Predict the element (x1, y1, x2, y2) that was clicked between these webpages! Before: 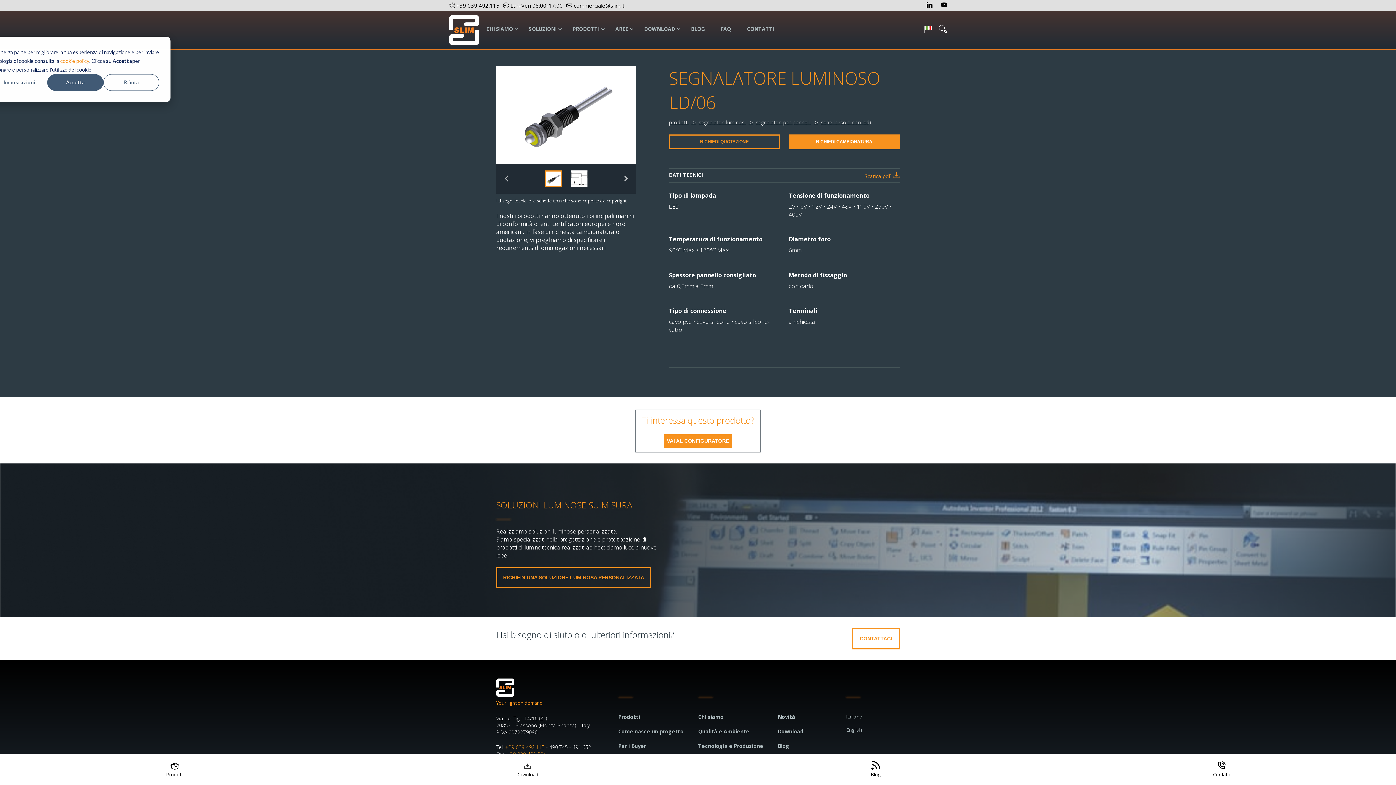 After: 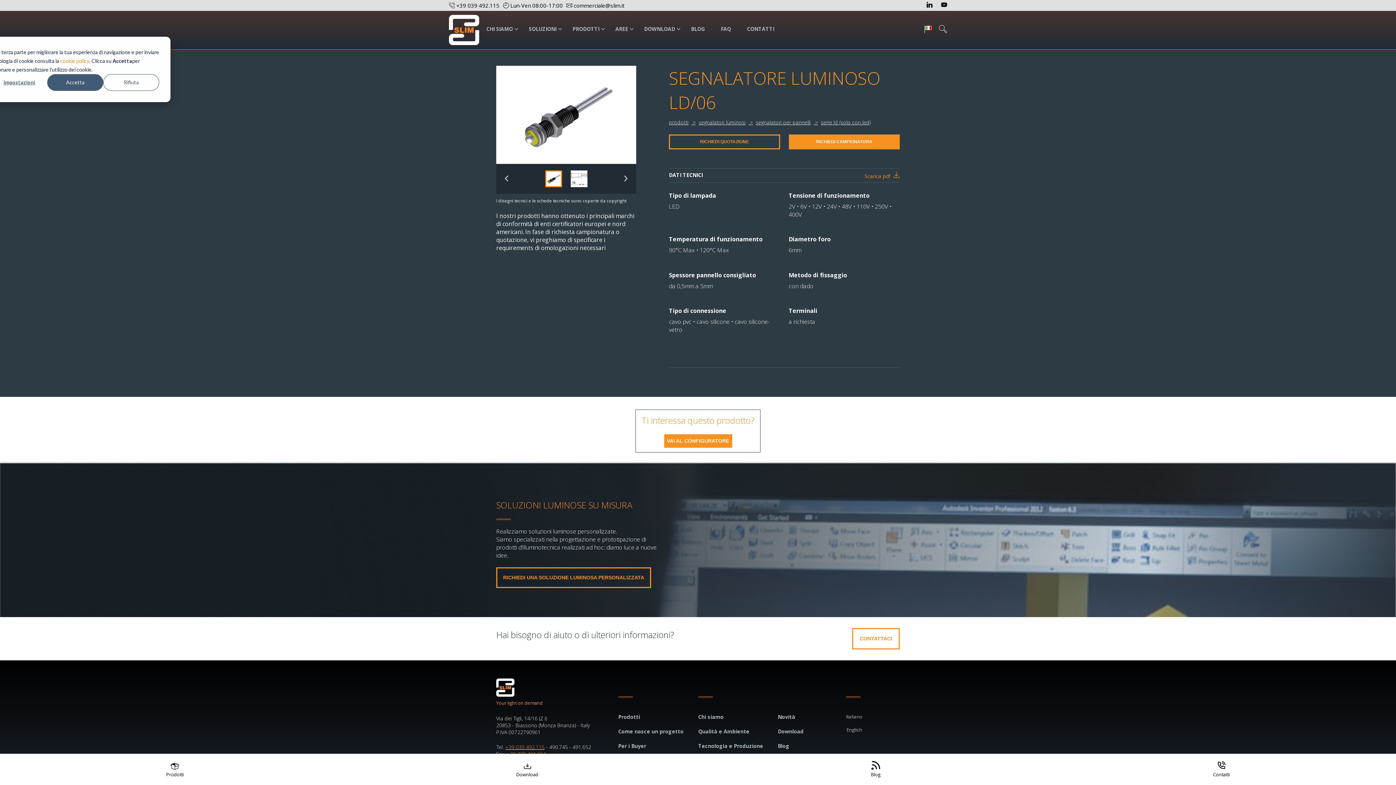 Action: label: +39 039 492.115 bbox: (505, 744, 544, 750)